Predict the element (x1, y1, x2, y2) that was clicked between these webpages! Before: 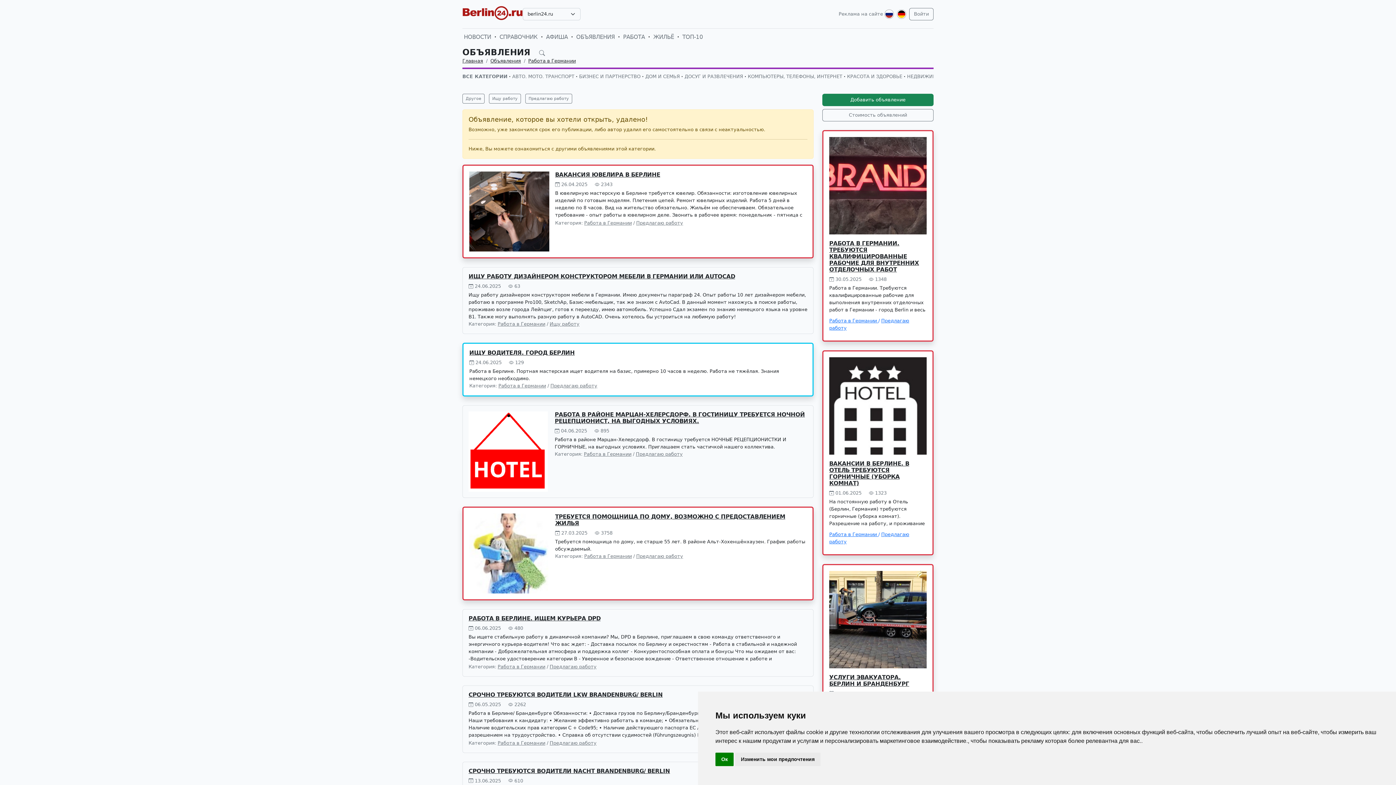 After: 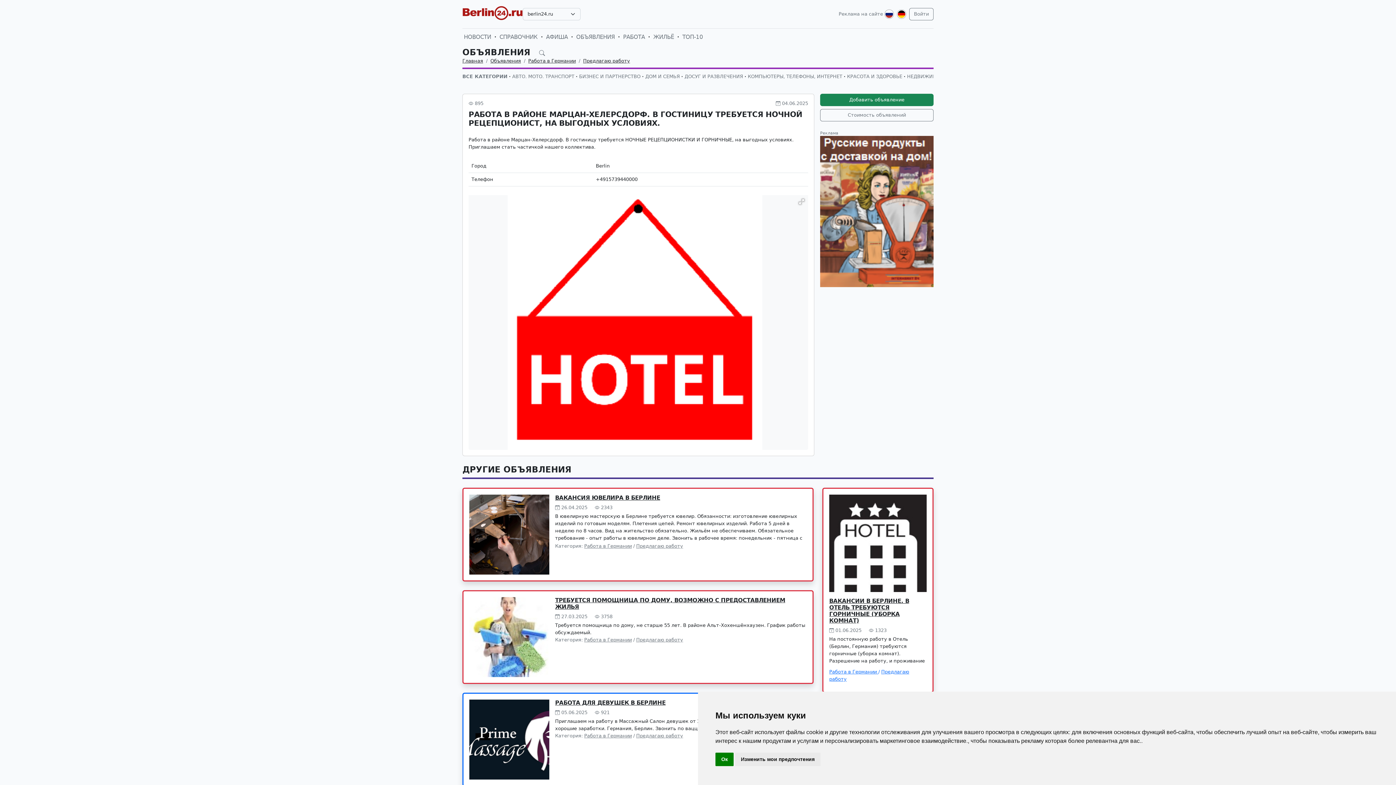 Action: bbox: (468, 411, 549, 492)